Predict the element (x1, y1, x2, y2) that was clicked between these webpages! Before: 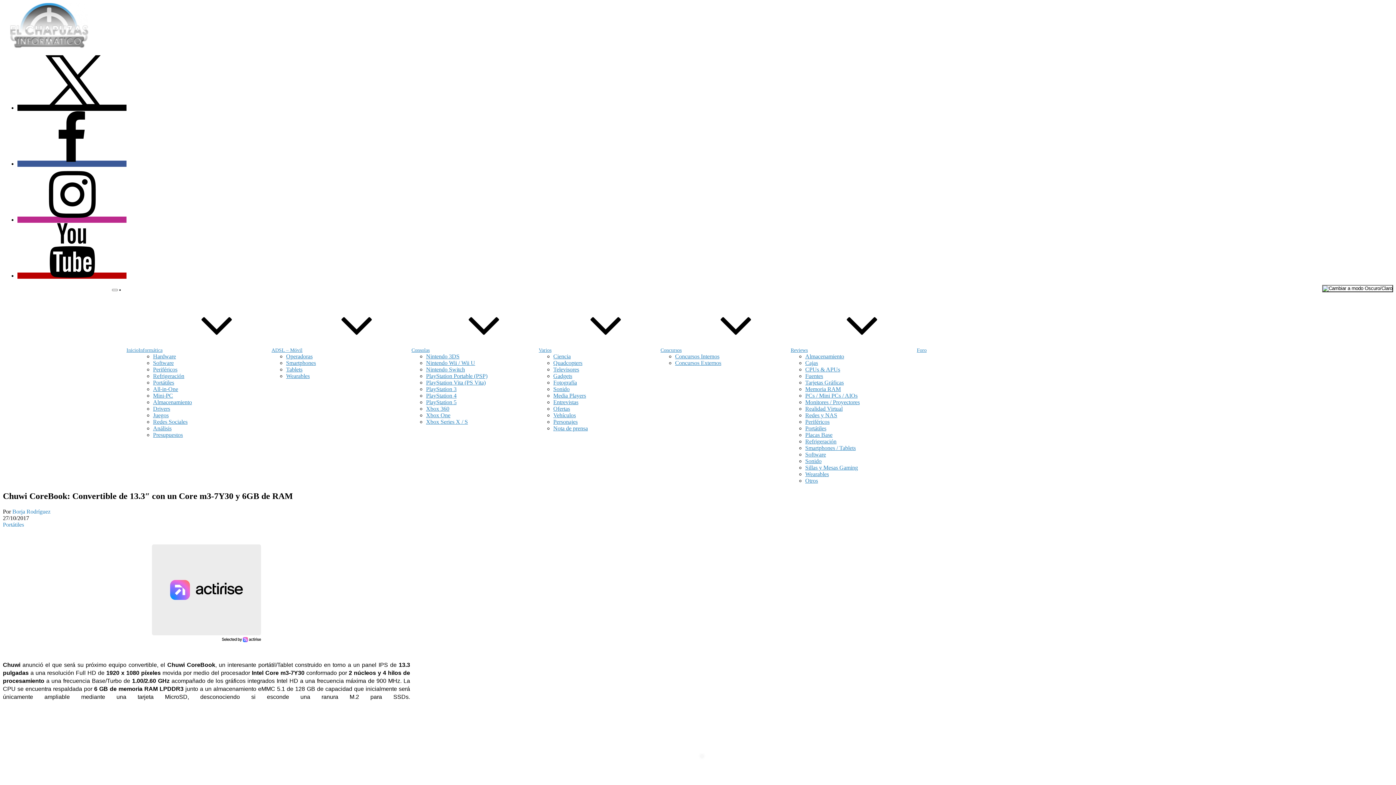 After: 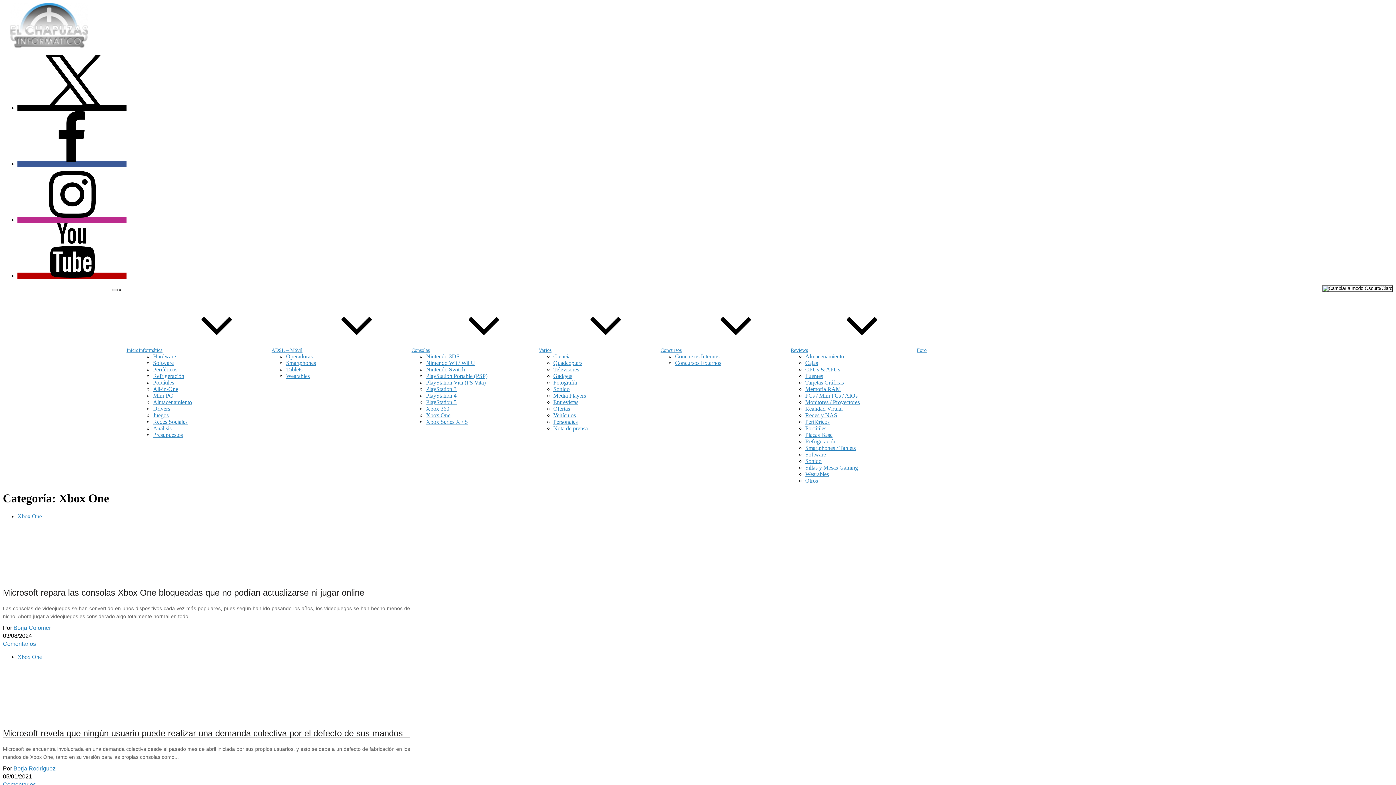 Action: label: Xbox One bbox: (426, 412, 450, 418)